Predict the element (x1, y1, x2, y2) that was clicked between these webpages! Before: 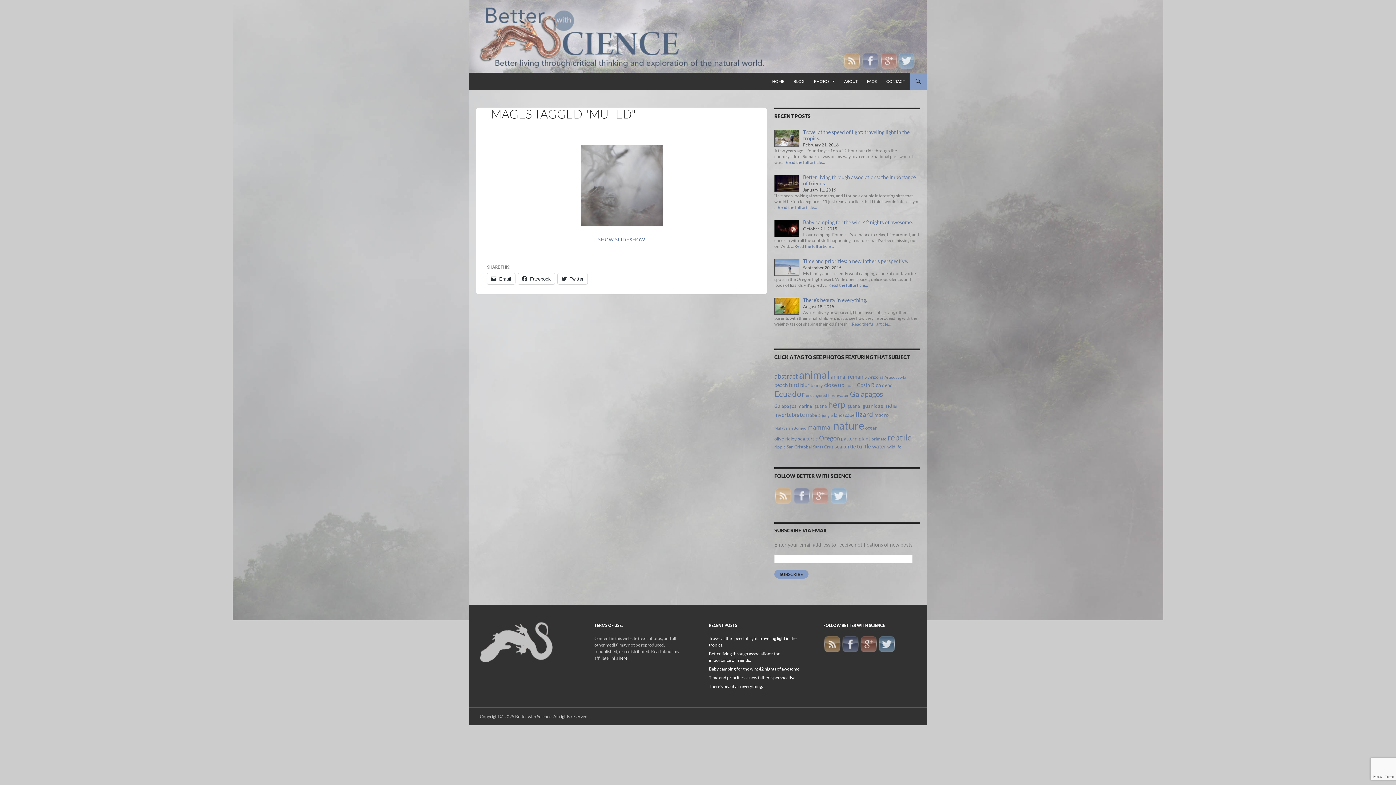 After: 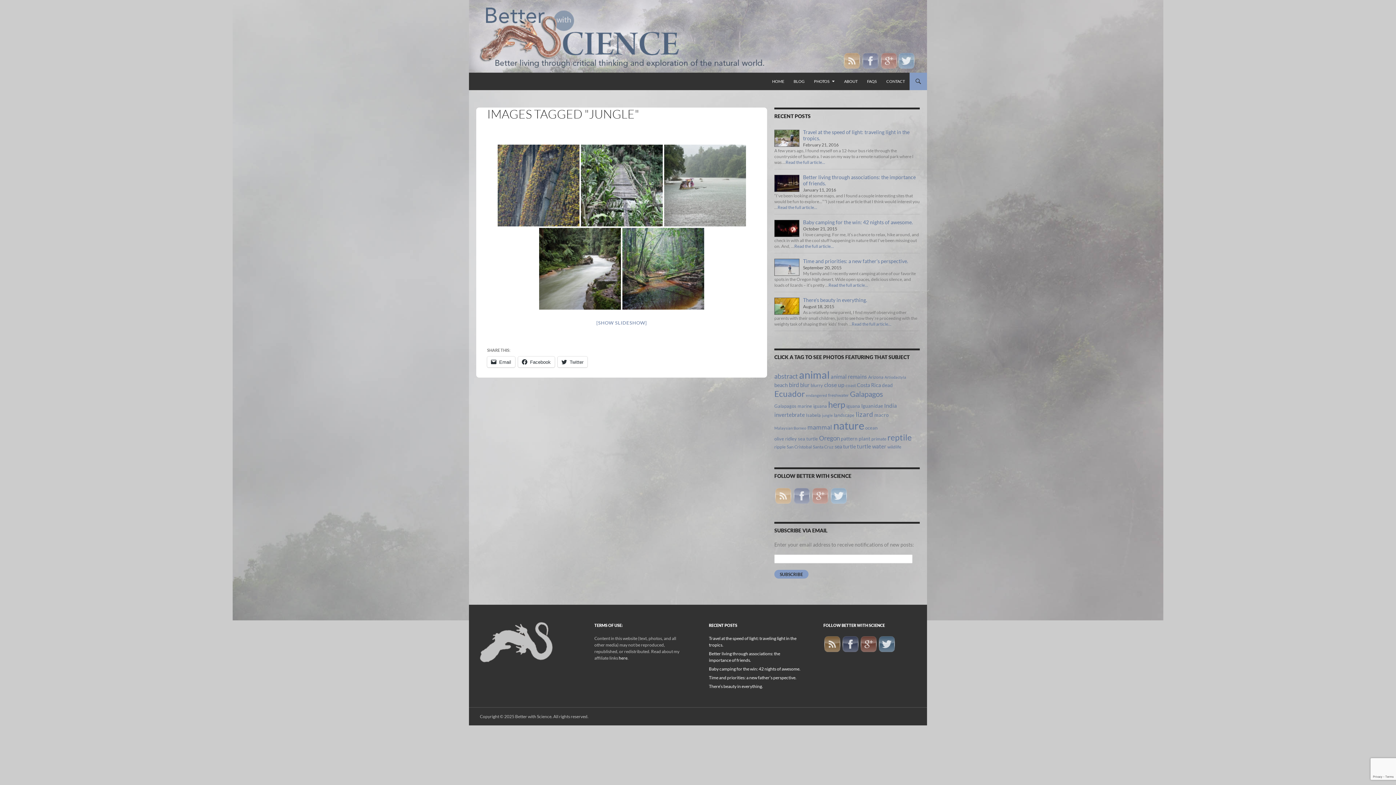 Action: bbox: (822, 413, 833, 417) label: jungle (5 items)